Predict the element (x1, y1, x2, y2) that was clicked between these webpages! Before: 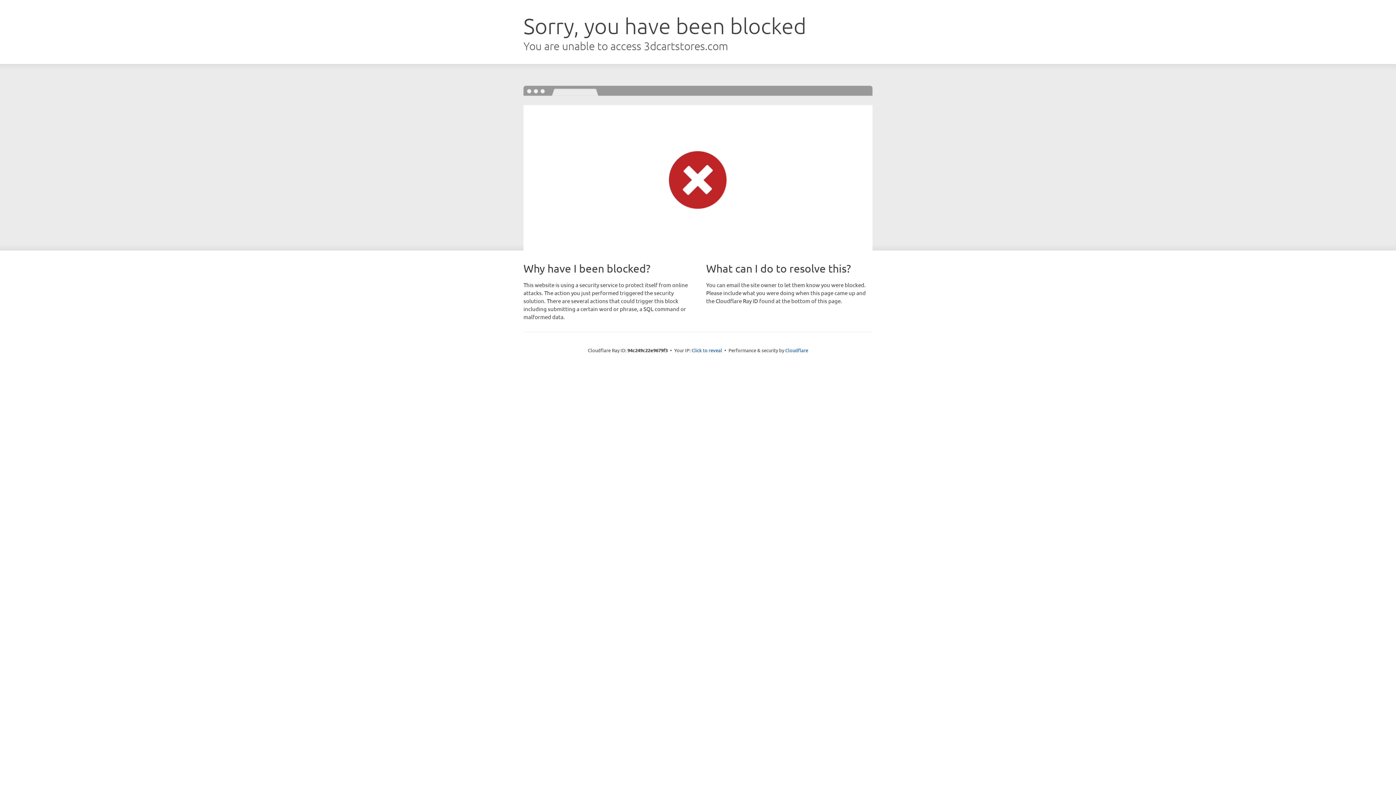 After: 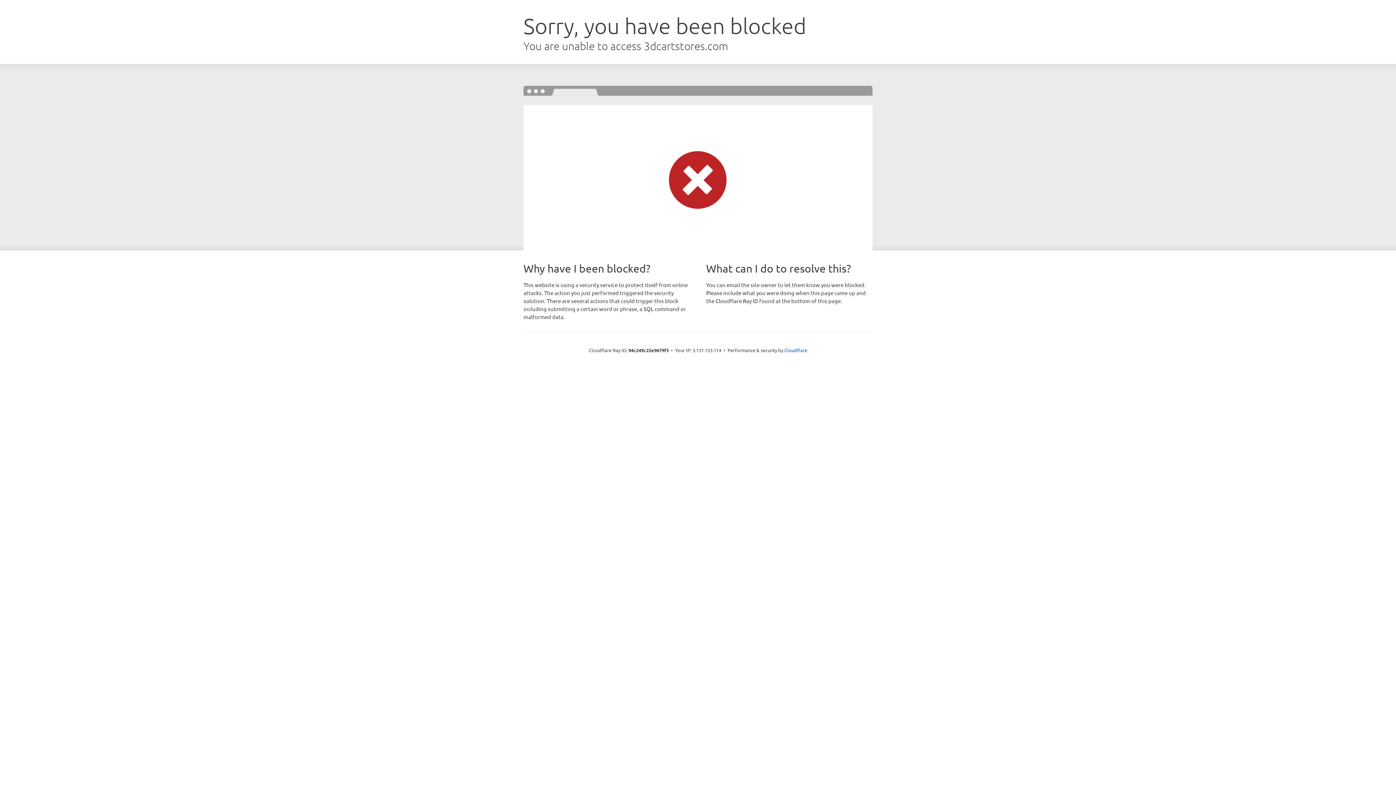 Action: label: Click to reveal bbox: (691, 346, 722, 353)